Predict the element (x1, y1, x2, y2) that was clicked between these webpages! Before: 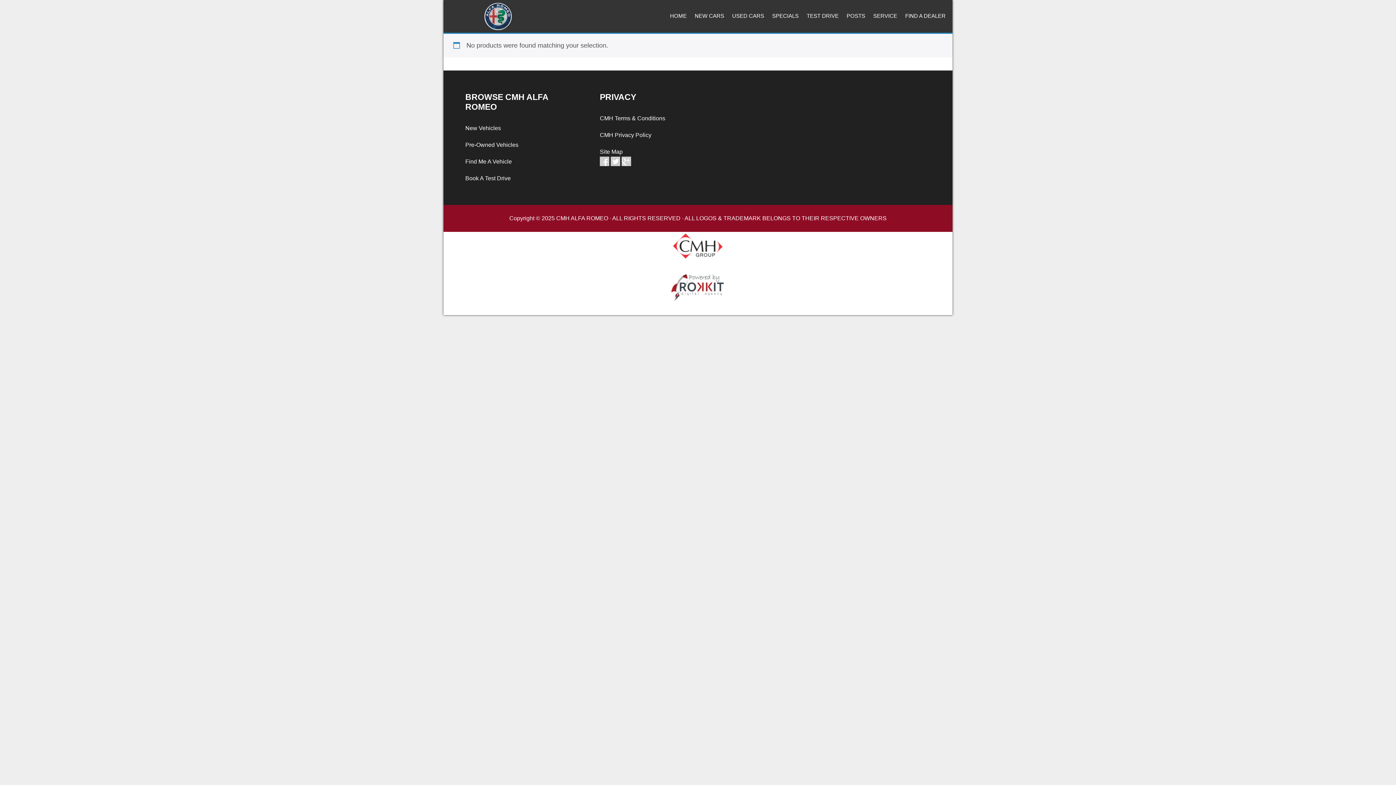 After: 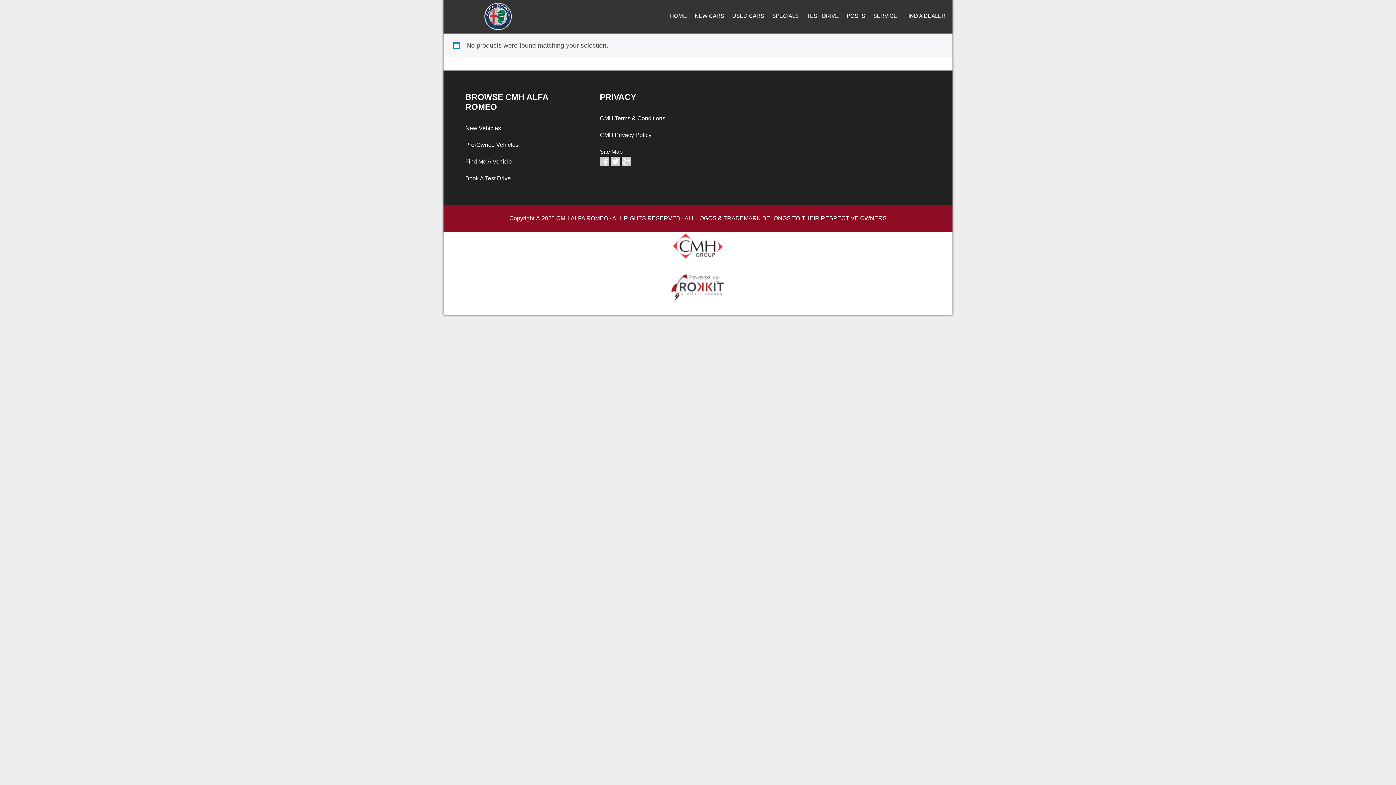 Action: bbox: (610, 161, 620, 167)